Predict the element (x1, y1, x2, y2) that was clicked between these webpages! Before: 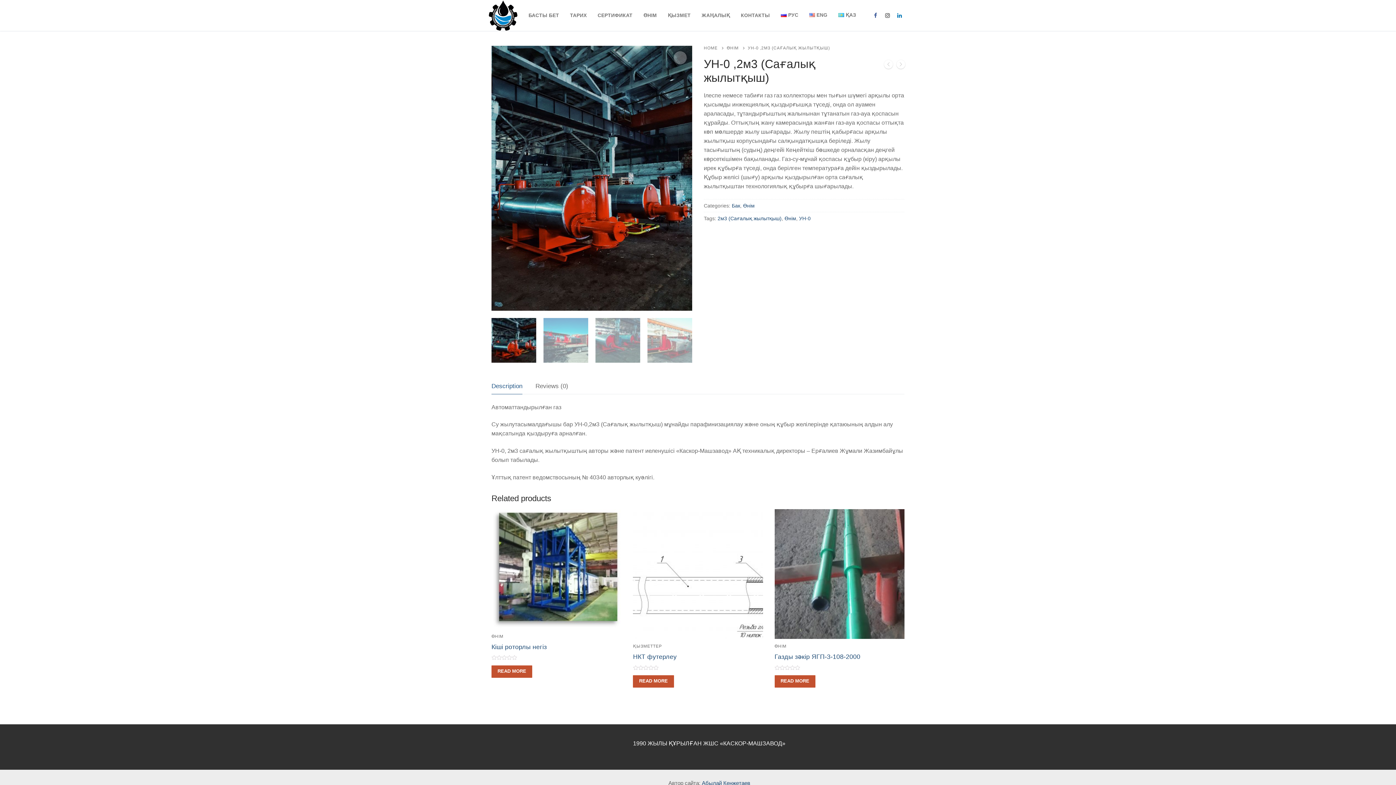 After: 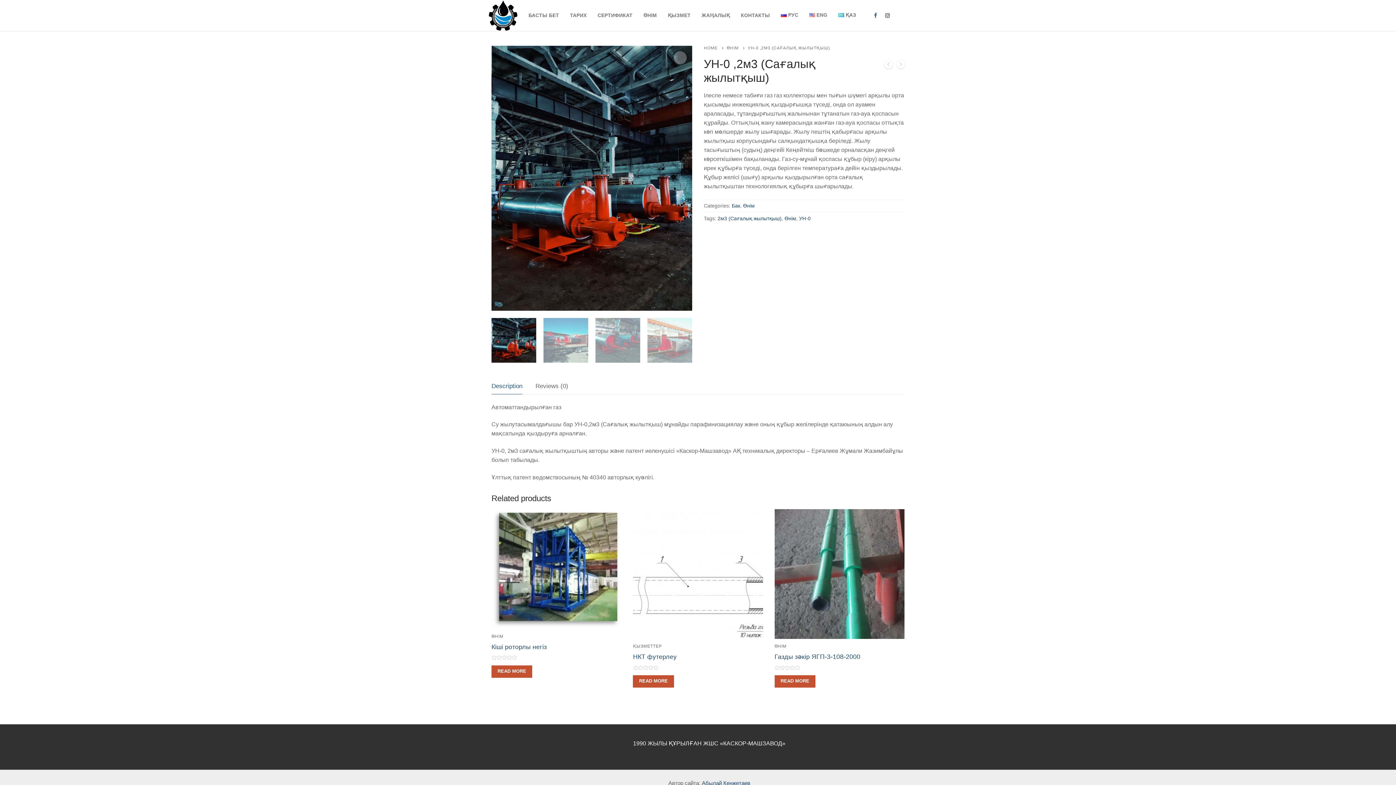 Action: label: Linkedin bbox: (894, 10, 904, 20)